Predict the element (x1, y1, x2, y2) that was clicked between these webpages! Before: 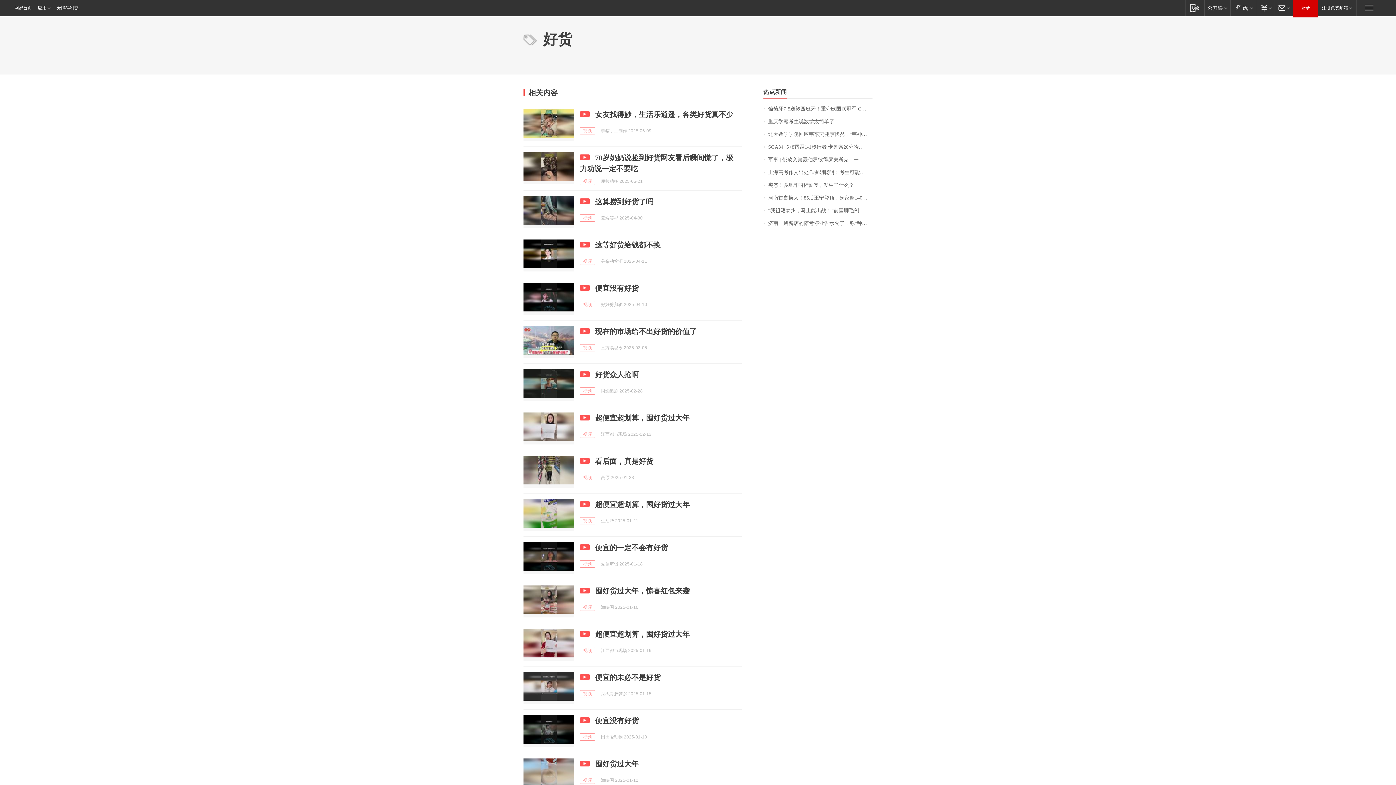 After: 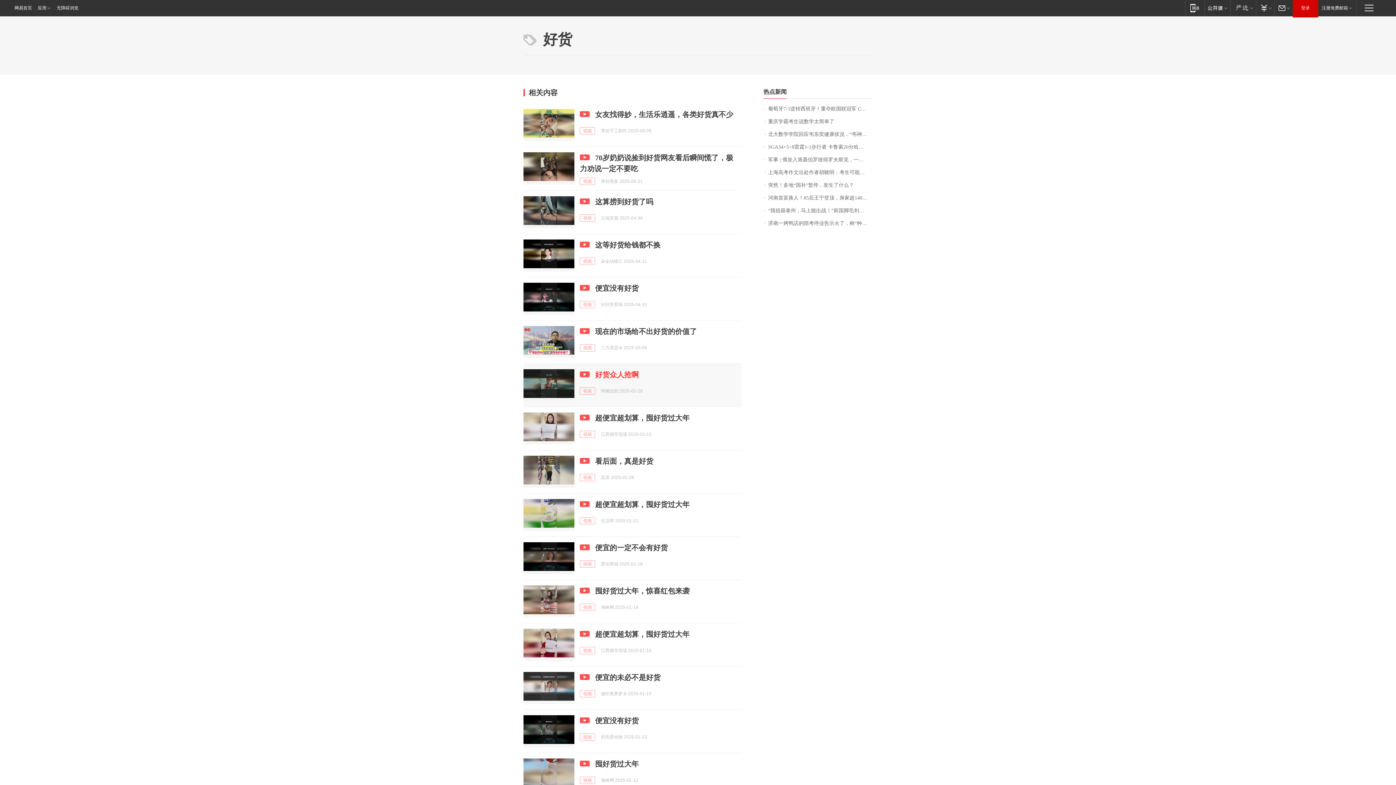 Action: bbox: (595, 370, 638, 378) label: 好货众人抢啊